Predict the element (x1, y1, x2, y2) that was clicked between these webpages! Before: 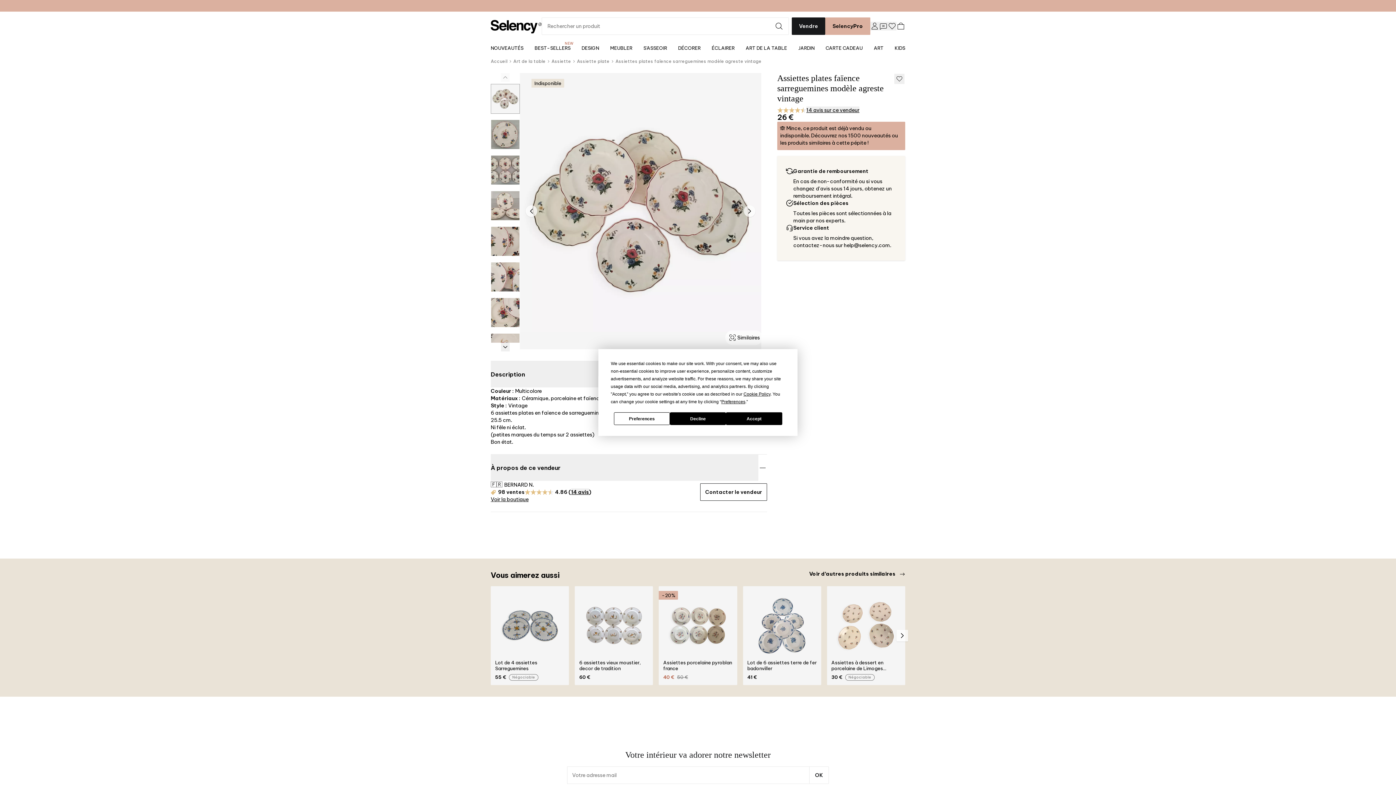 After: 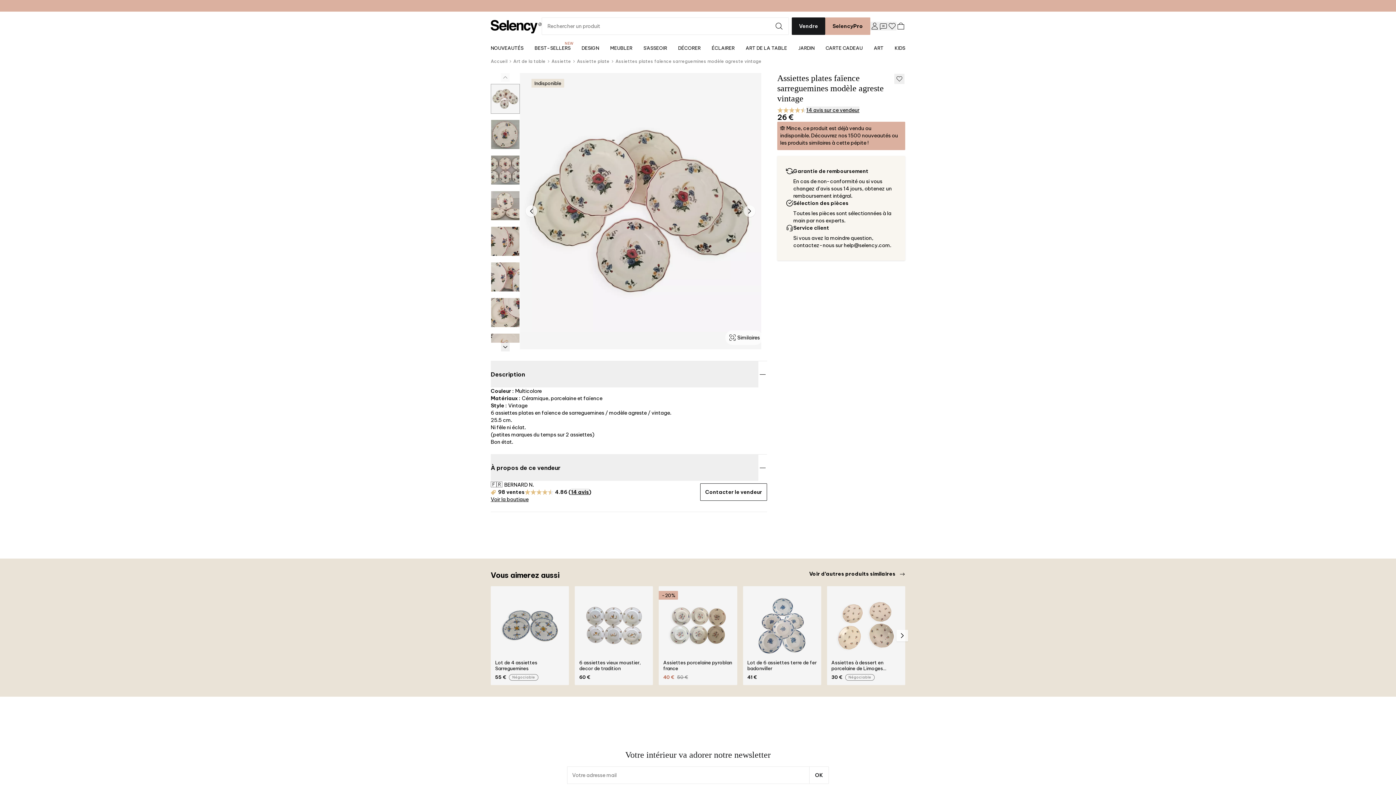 Action: bbox: (670, 412, 726, 425) label: Decline